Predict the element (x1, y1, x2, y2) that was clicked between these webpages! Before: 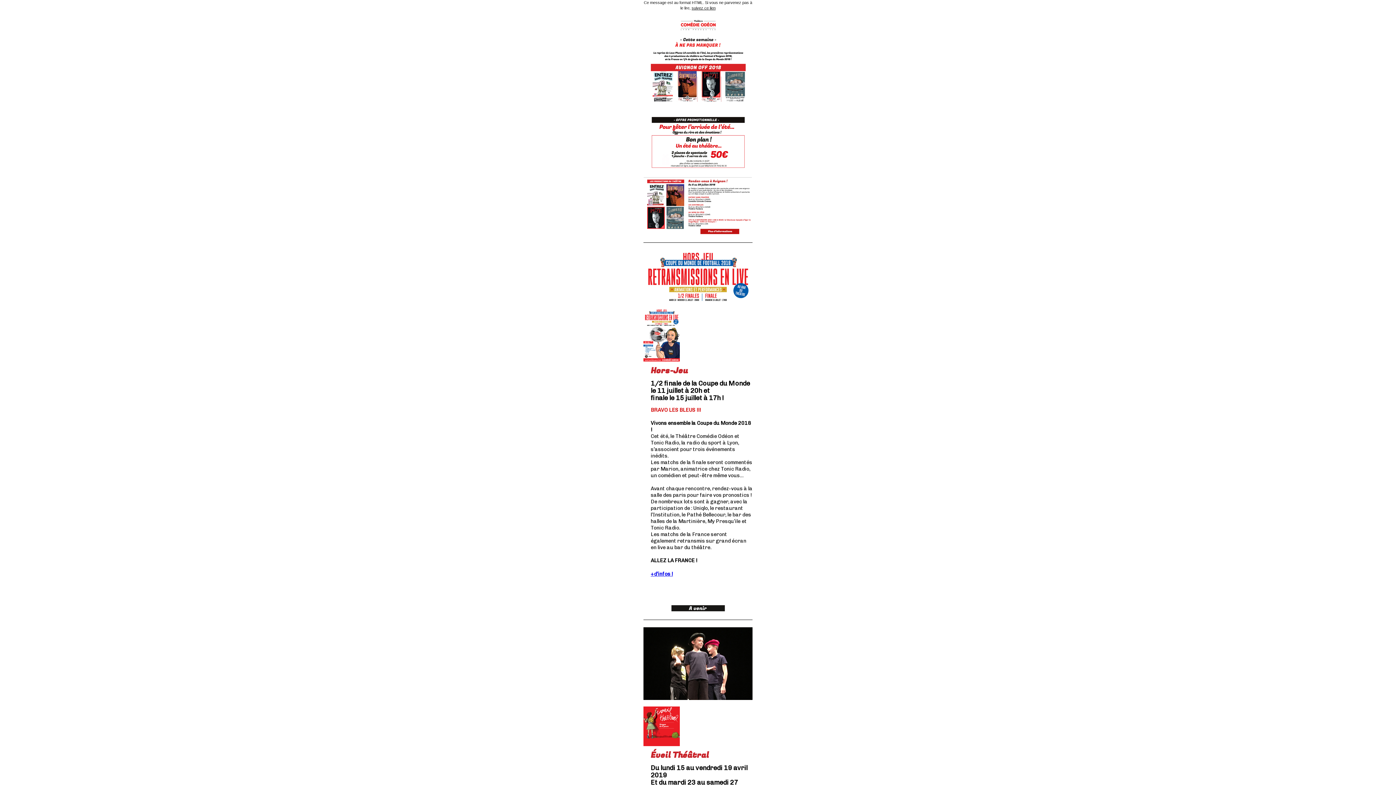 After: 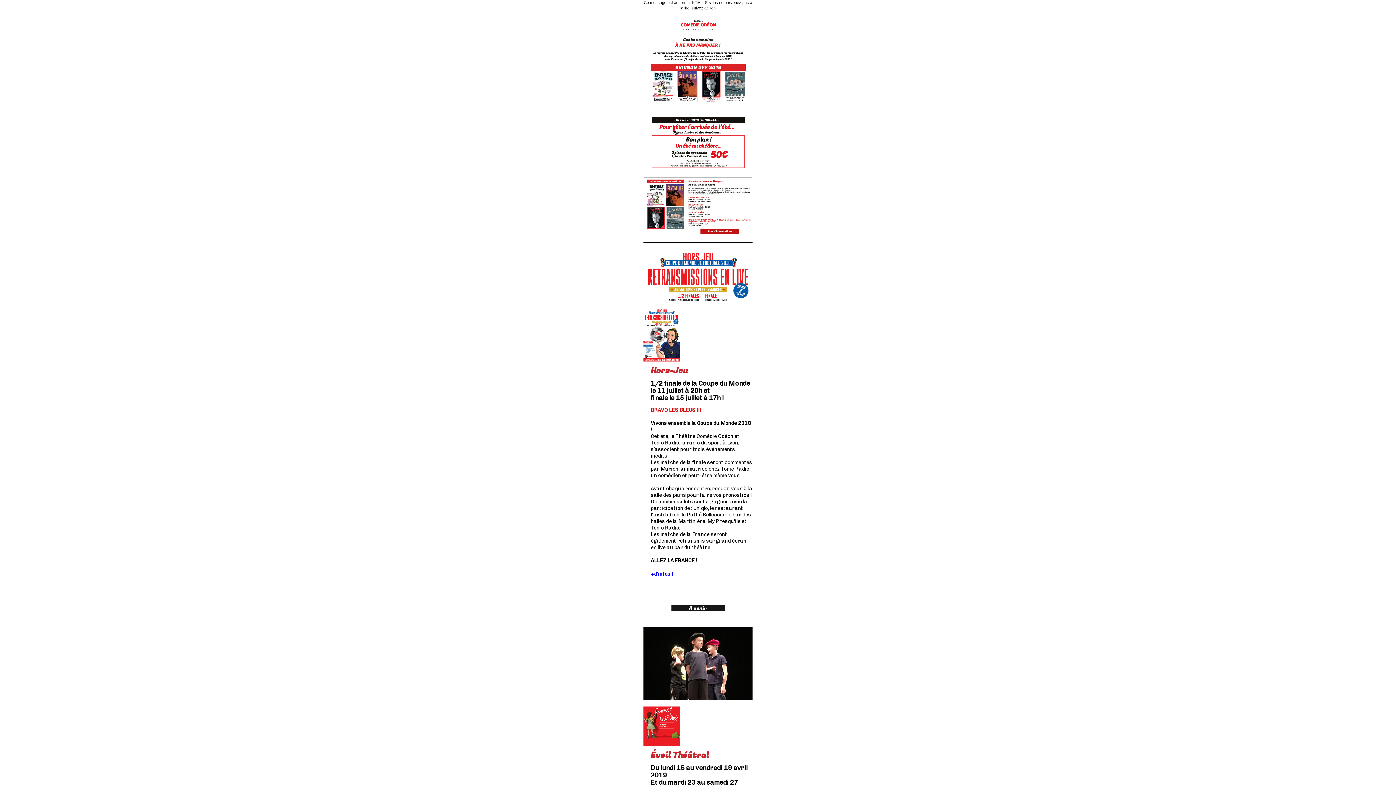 Action: bbox: (643, 308, 752, 361)